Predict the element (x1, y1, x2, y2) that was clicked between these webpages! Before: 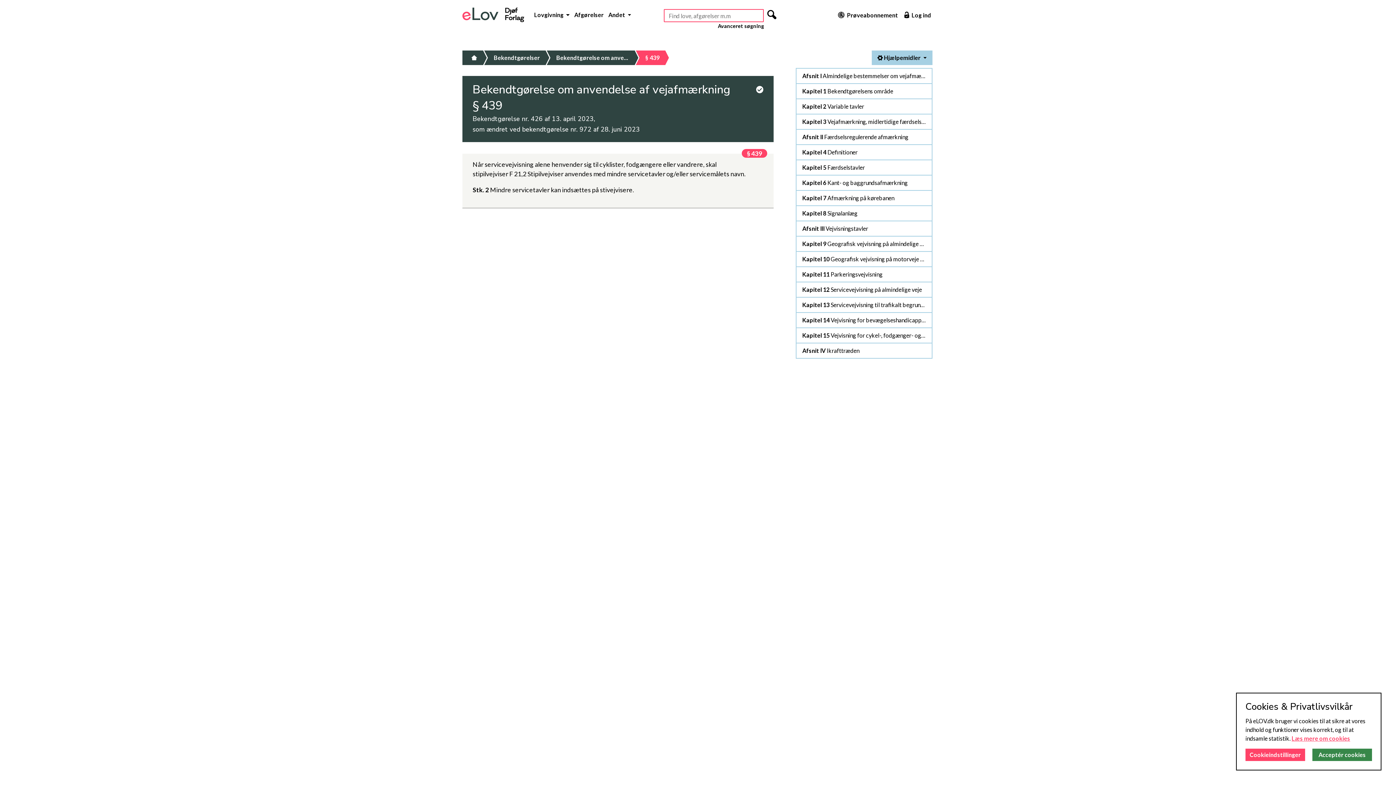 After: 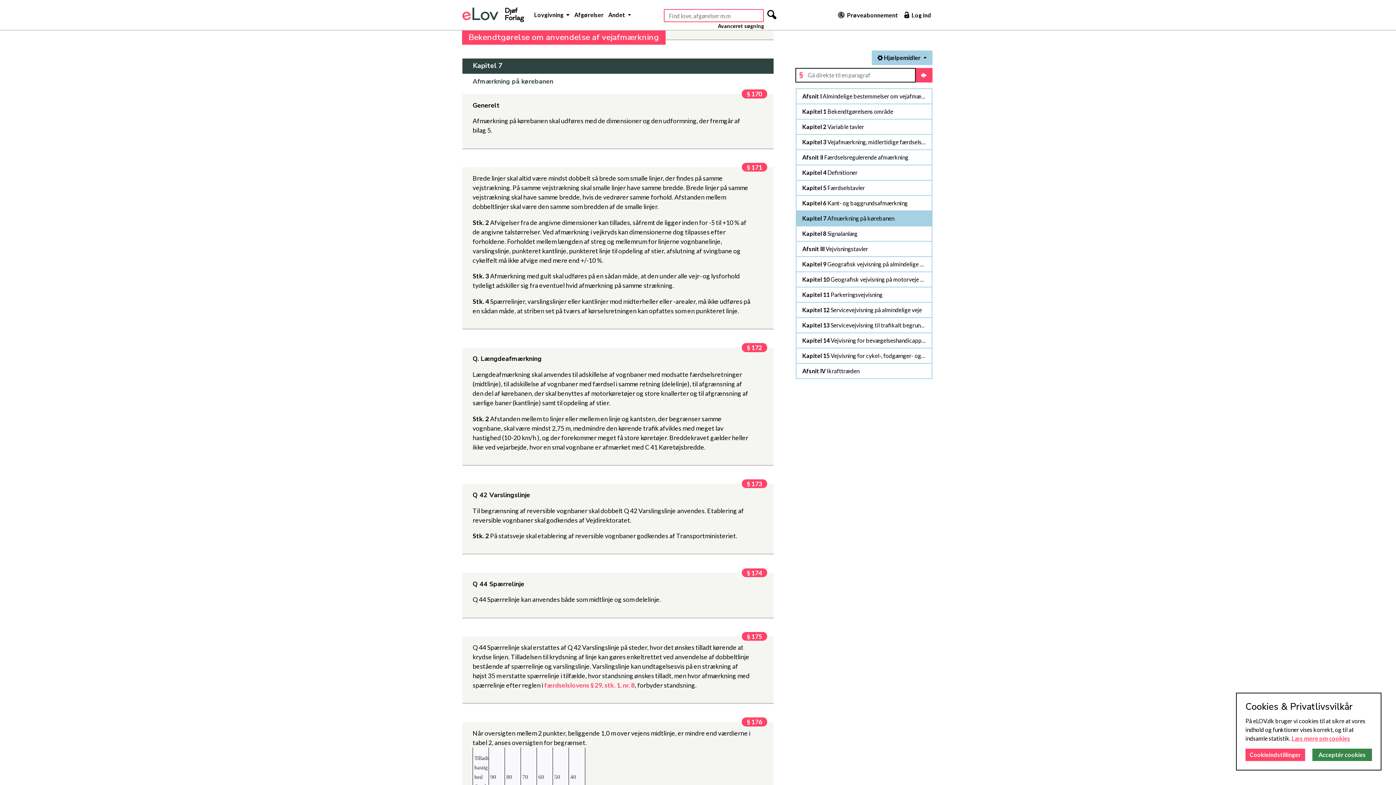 Action: bbox: (796, 190, 932, 206) label: Kapitel 7 Afmærkning på kørebanen